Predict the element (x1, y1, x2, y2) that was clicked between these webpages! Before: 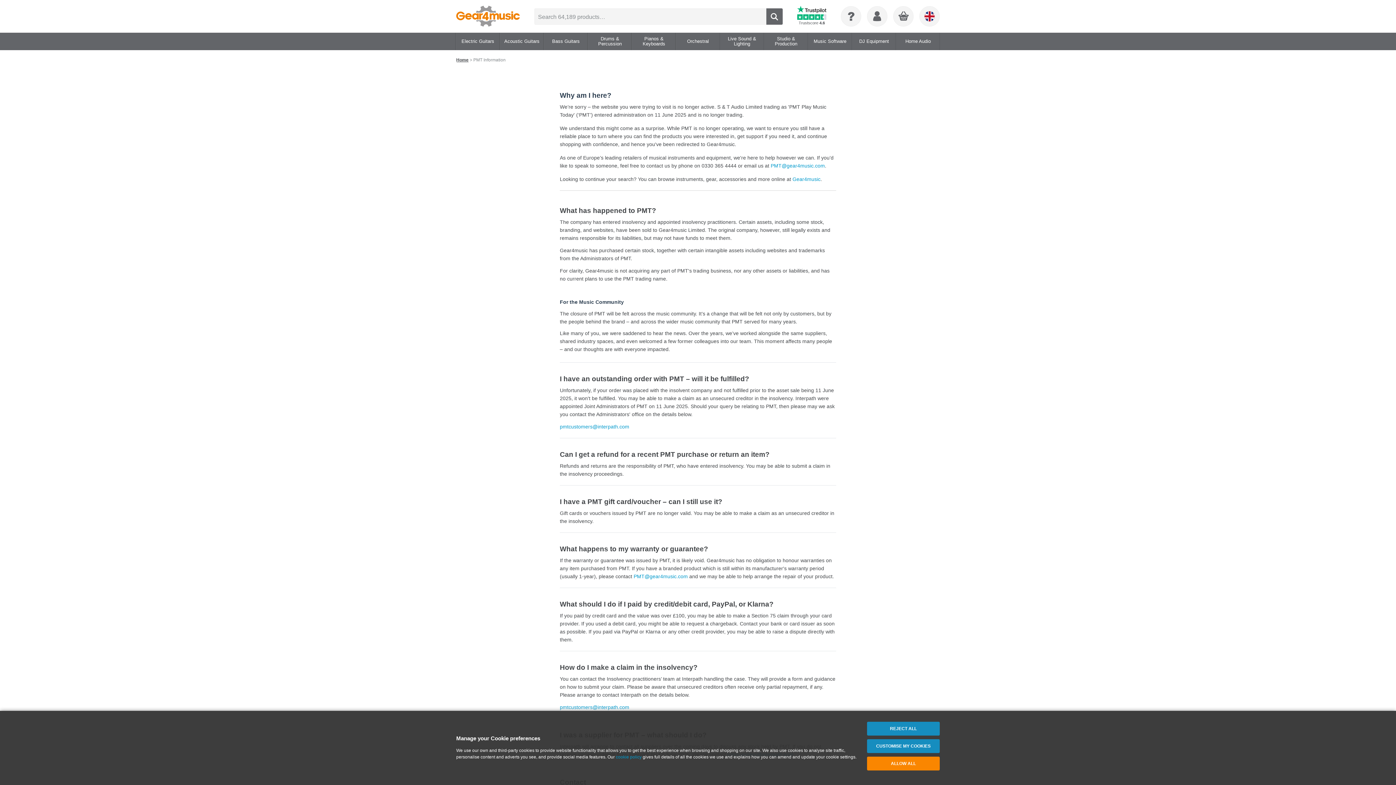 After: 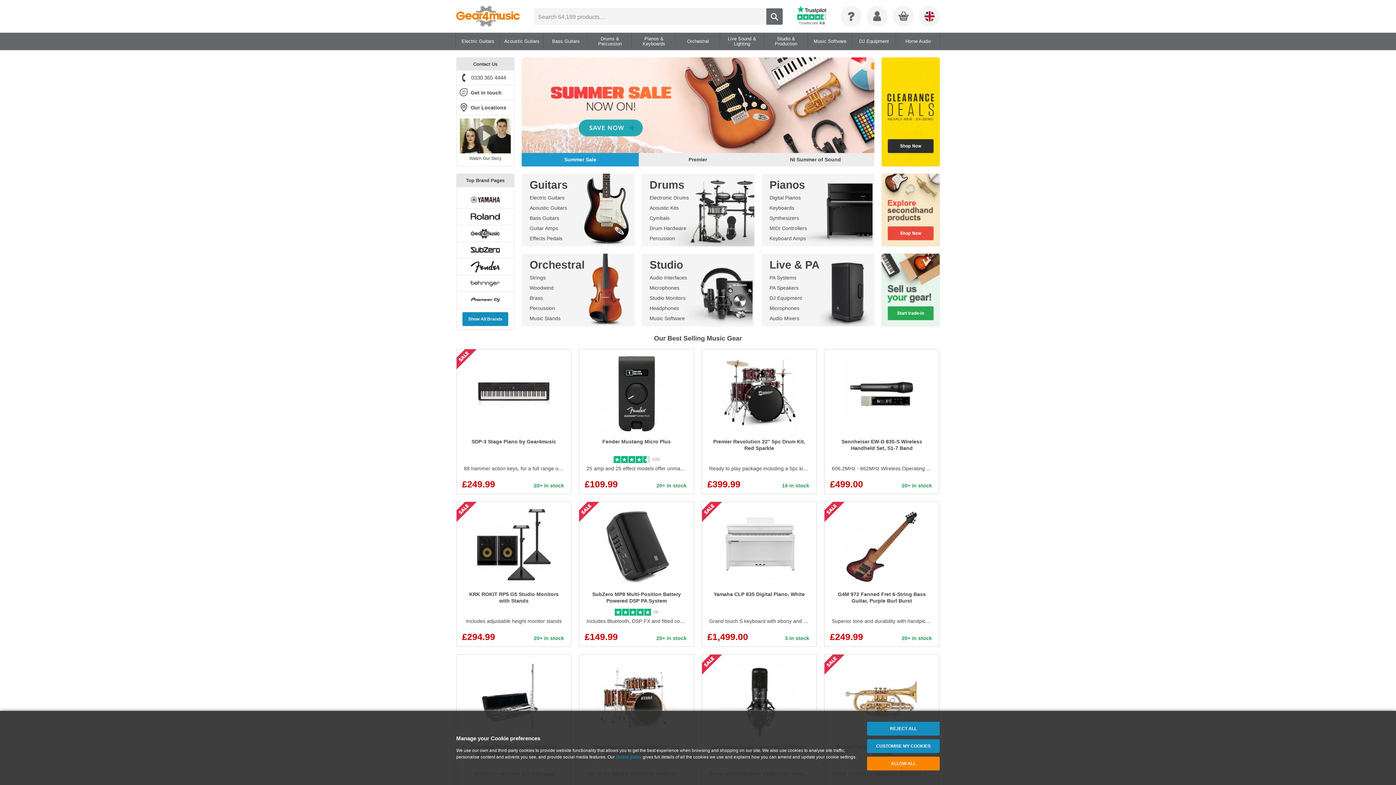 Action: bbox: (456, 5, 520, 26)